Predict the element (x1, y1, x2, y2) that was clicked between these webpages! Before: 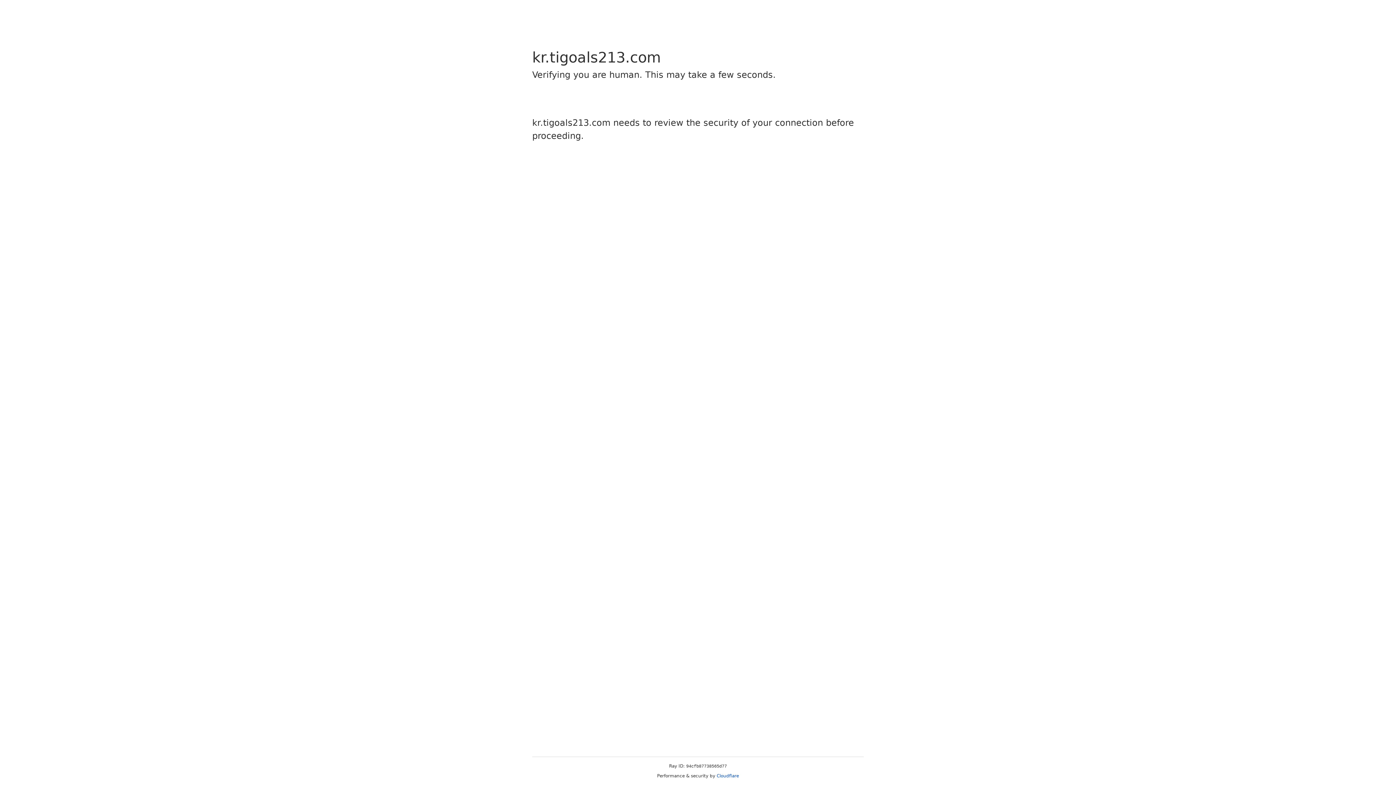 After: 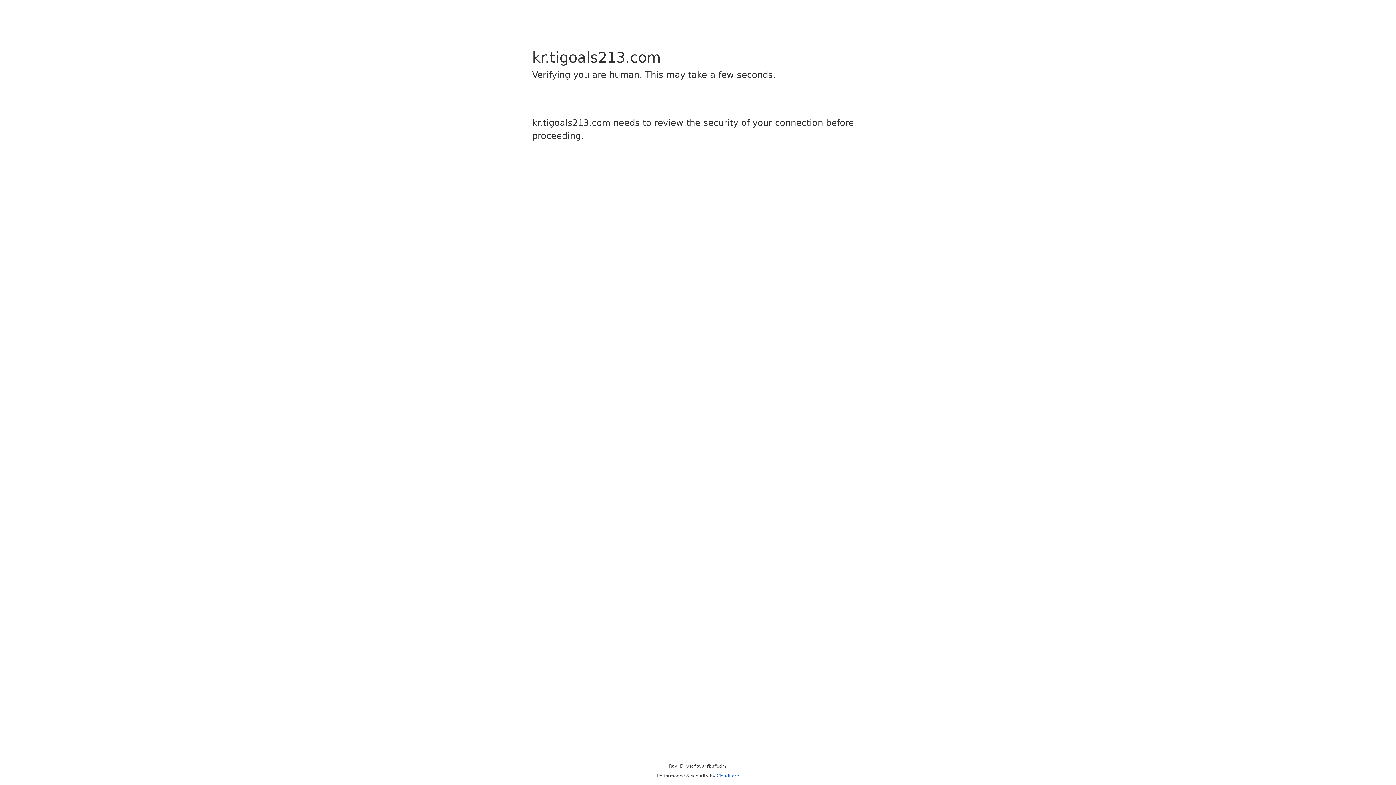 Action: bbox: (716, 773, 739, 778) label: Cloudflare